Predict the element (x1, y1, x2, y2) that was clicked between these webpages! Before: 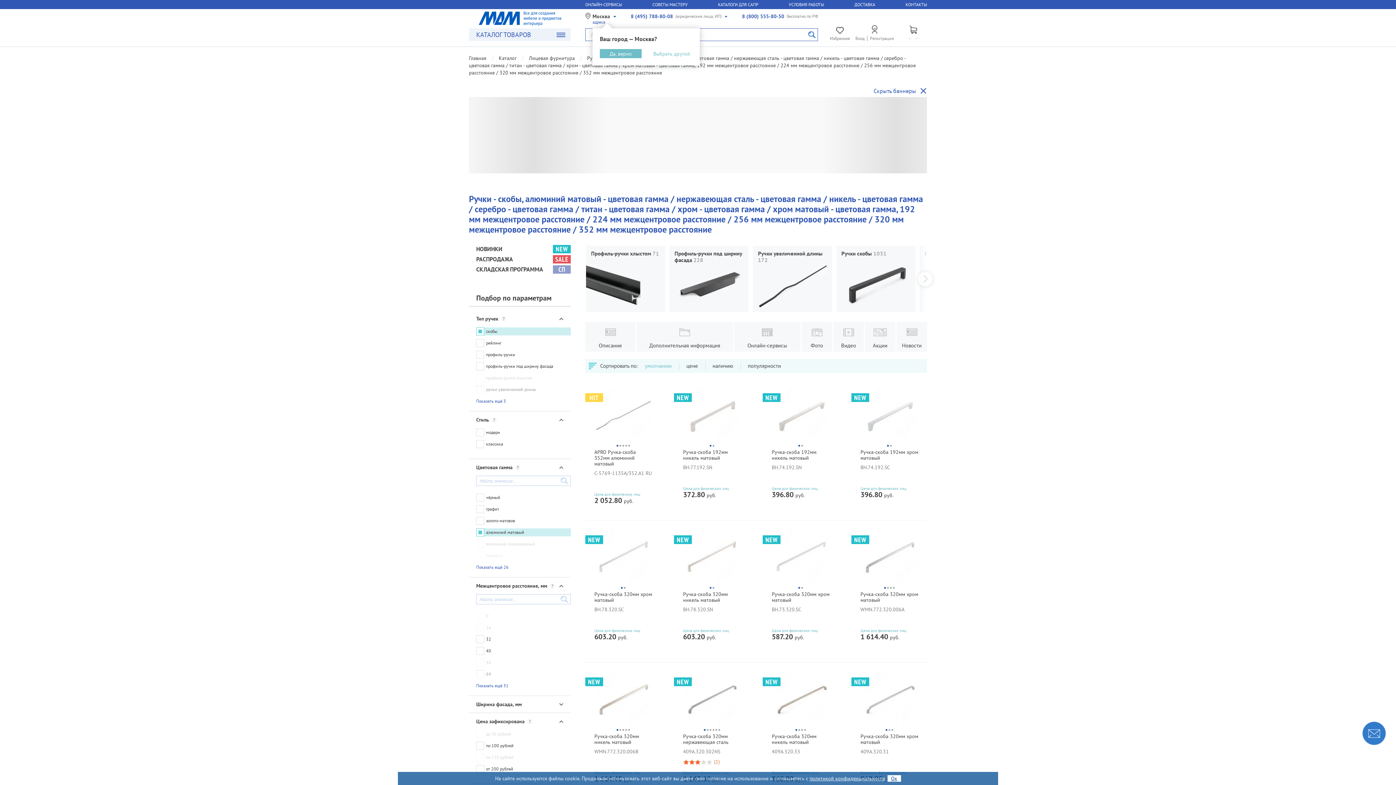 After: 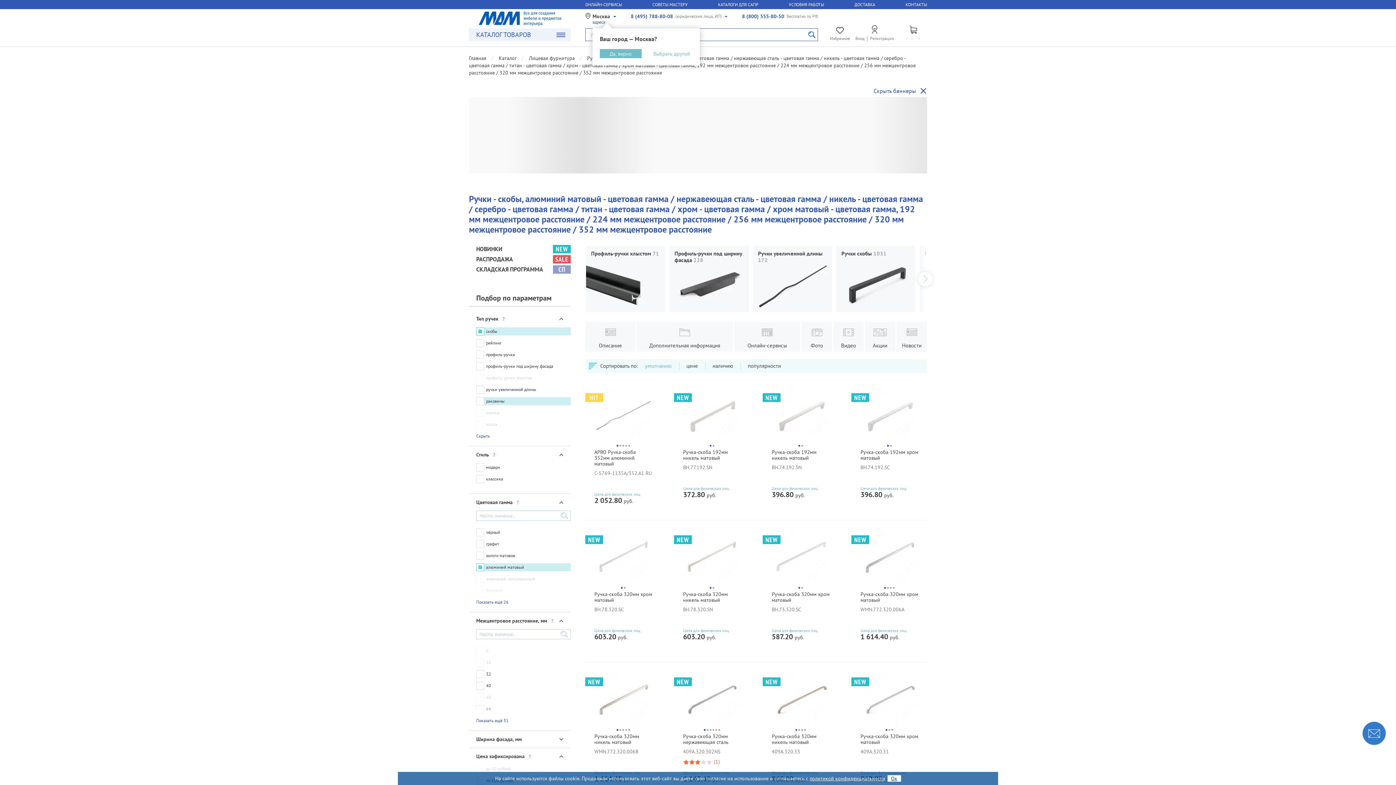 Action: label: Показать ещё 3 bbox: (476, 398, 506, 404)